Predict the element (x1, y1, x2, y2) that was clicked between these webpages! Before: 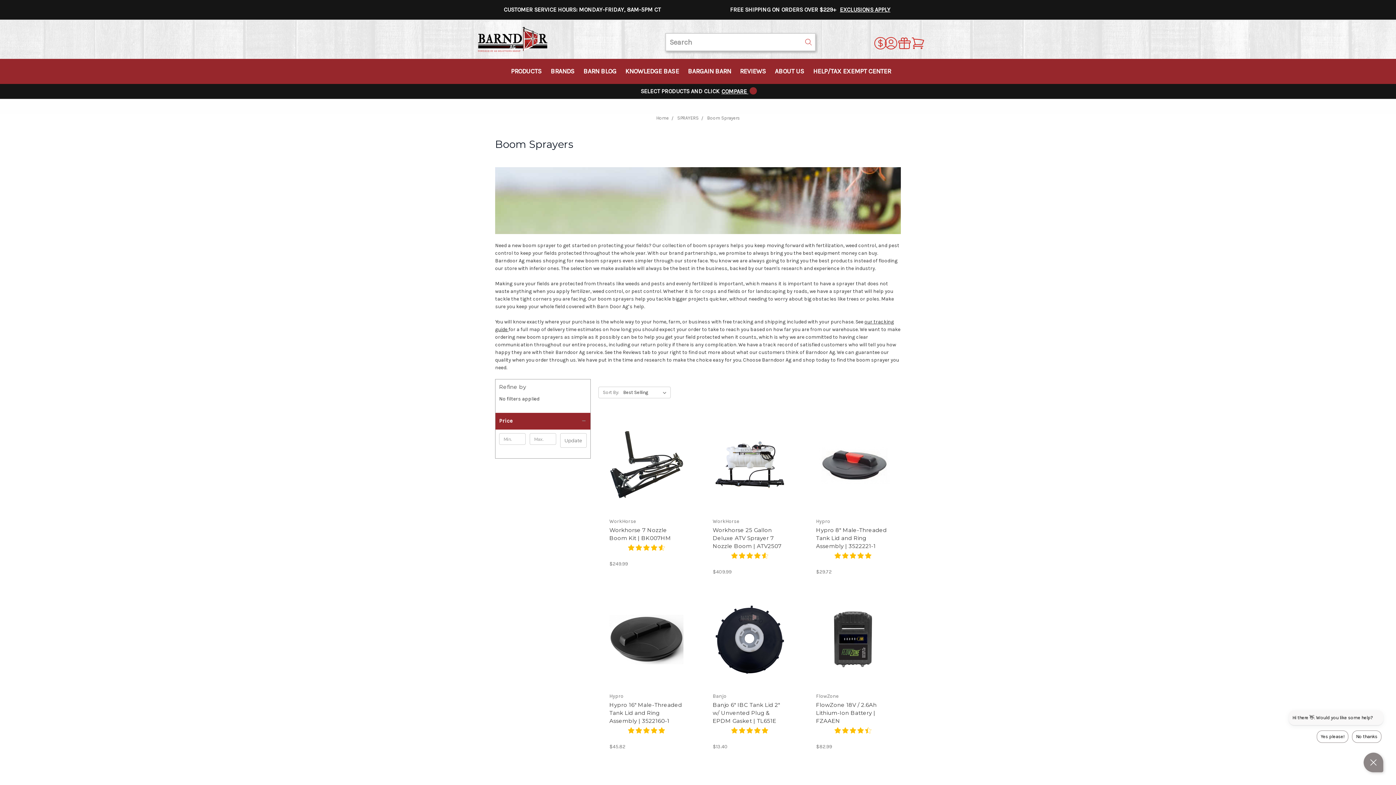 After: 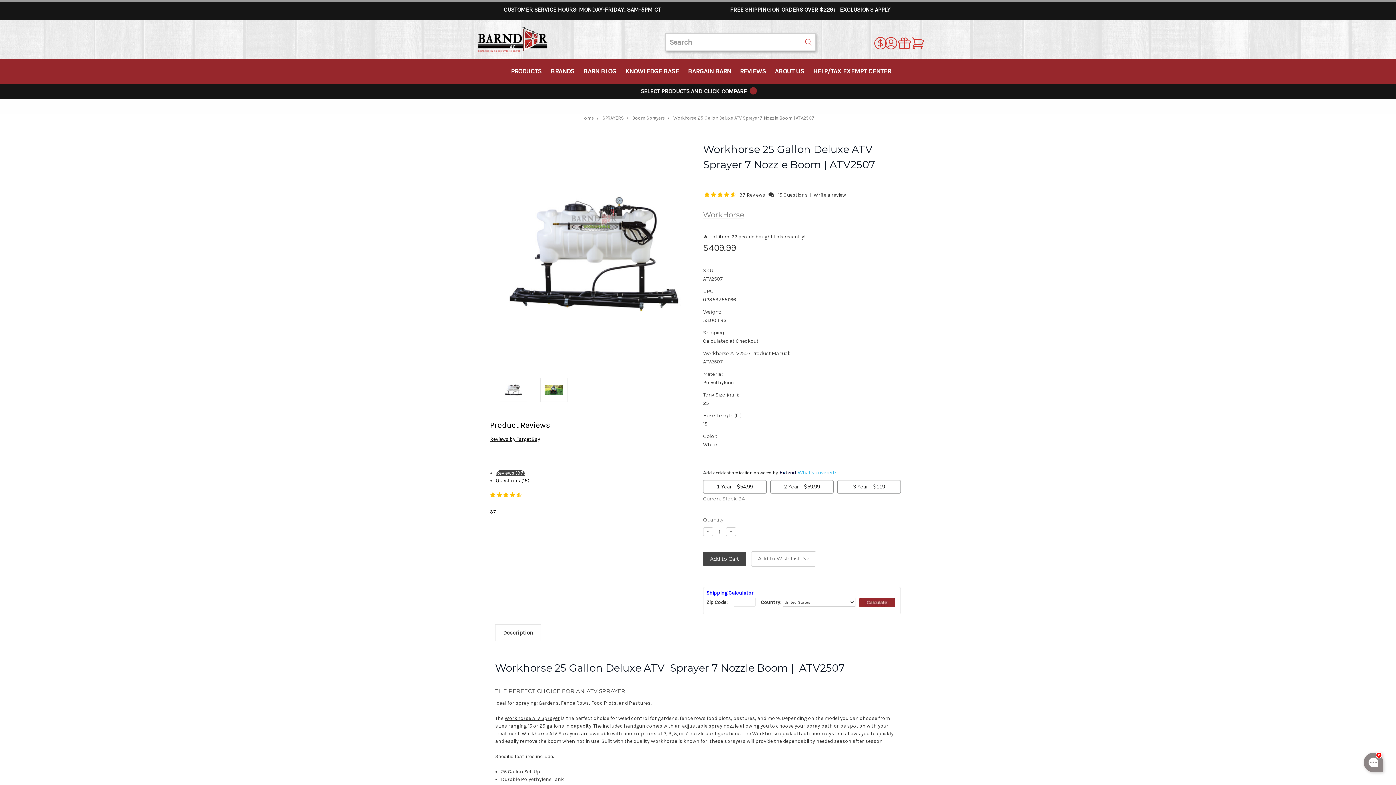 Action: label: Workhorse 25 Gallon Deluxe ATV Sprayer 7 Nozzle Boom | ATV2507 bbox: (712, 526, 781, 549)